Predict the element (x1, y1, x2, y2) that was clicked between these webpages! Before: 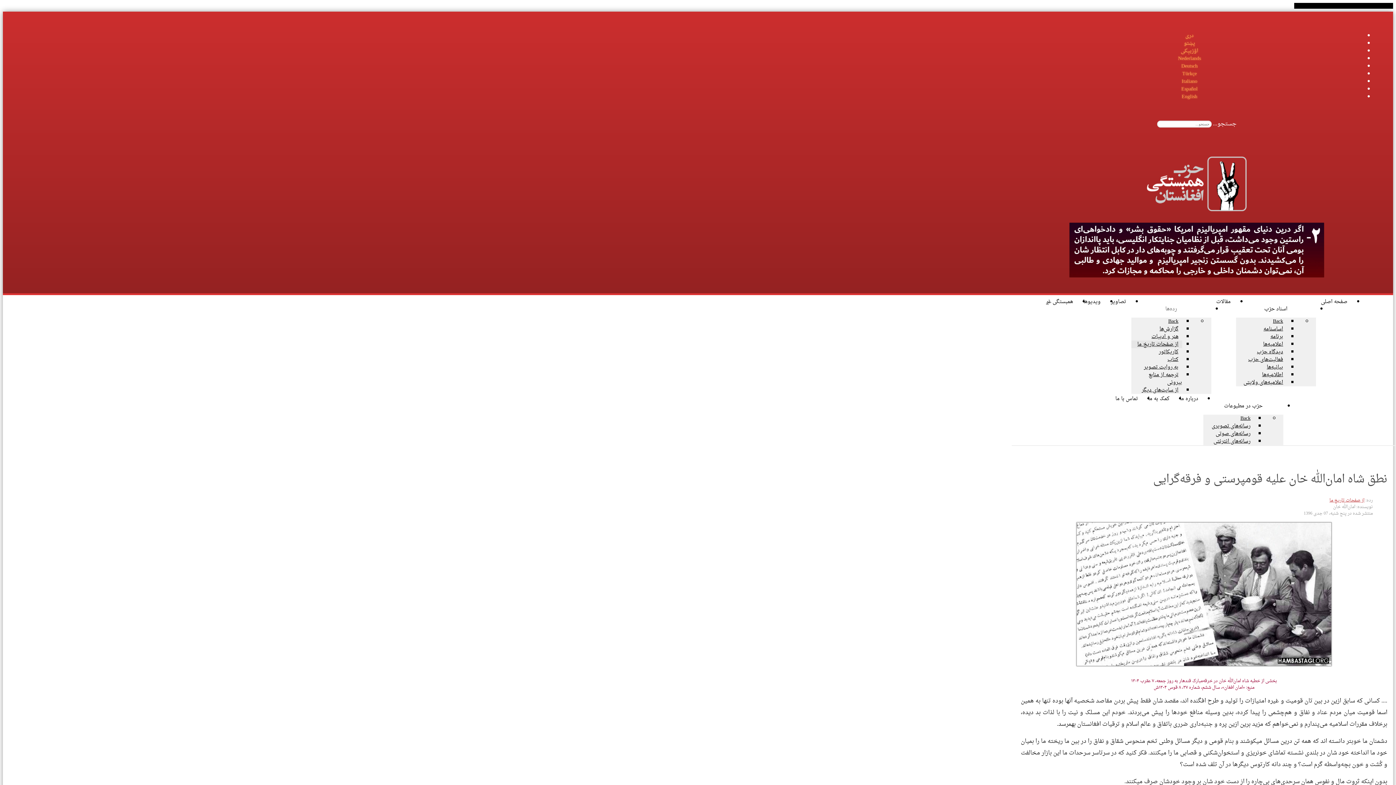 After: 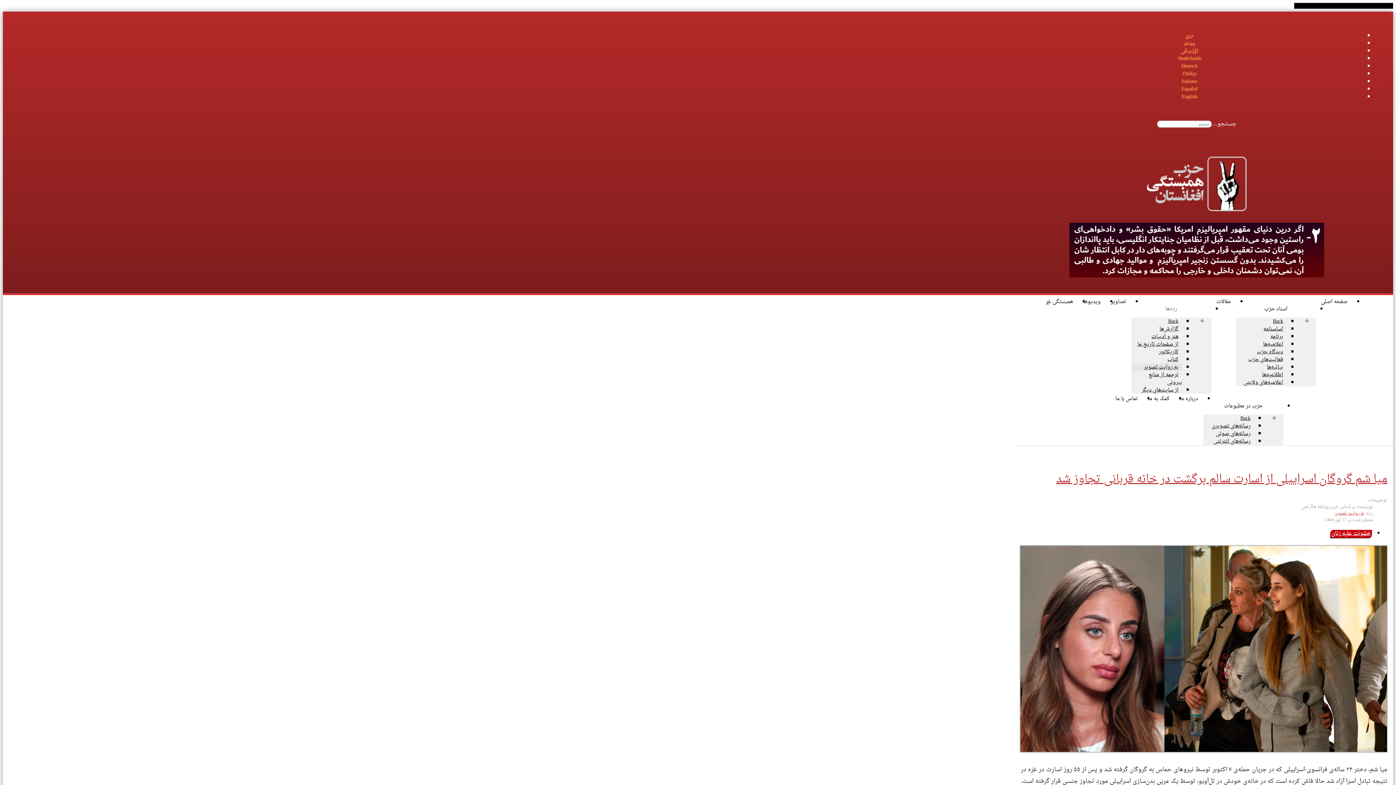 Action: label: به روایت تصویر bbox: (1140, 360, 1182, 374)